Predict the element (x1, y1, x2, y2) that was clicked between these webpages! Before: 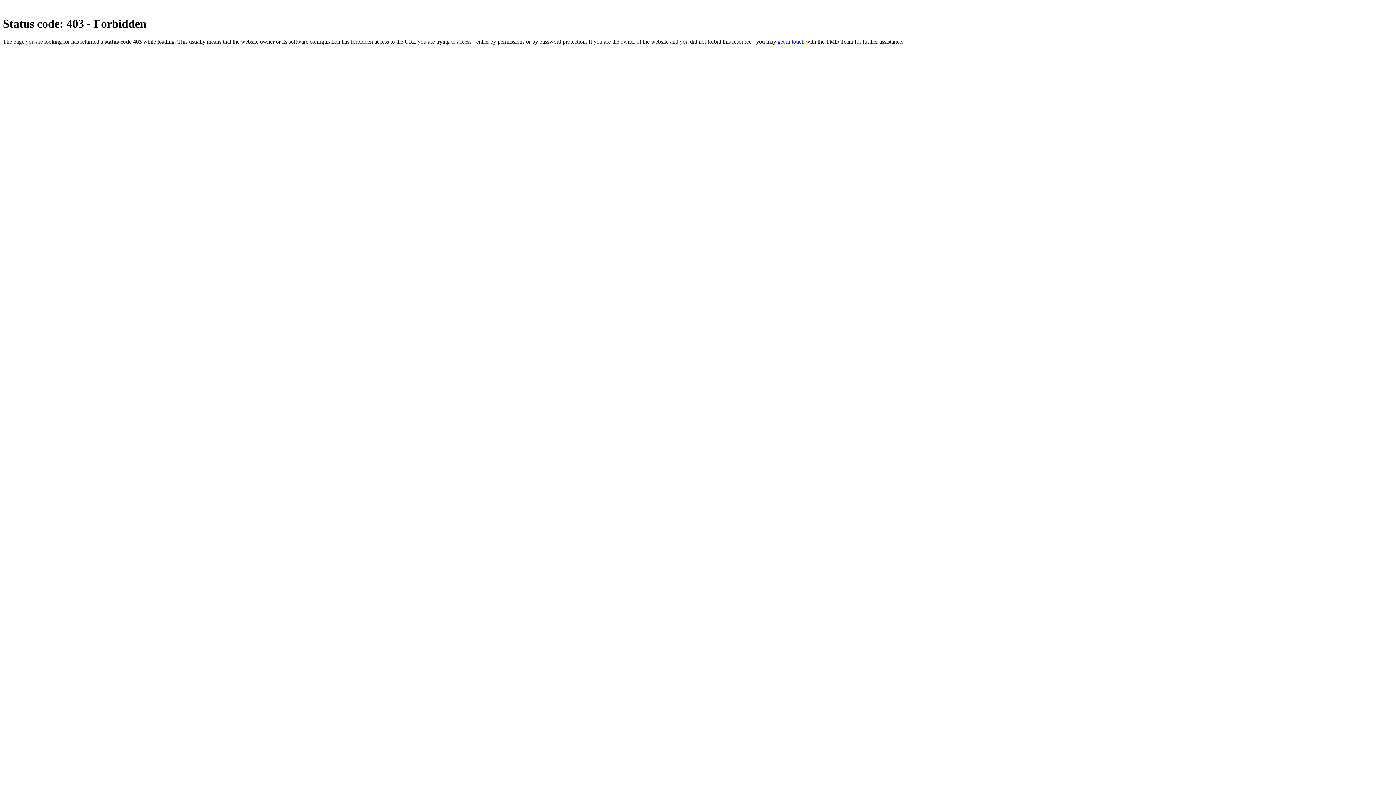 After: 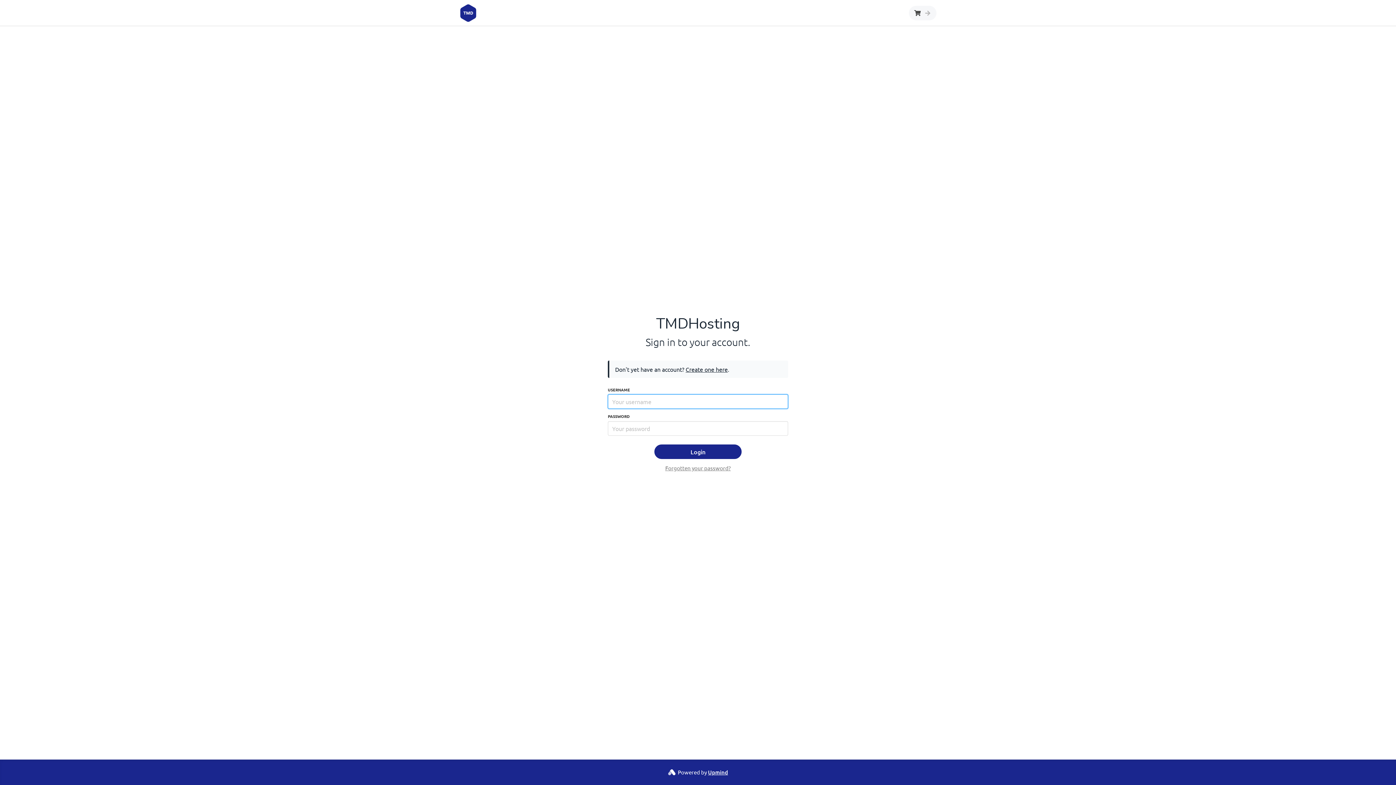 Action: bbox: (777, 38, 804, 44) label: get in touch